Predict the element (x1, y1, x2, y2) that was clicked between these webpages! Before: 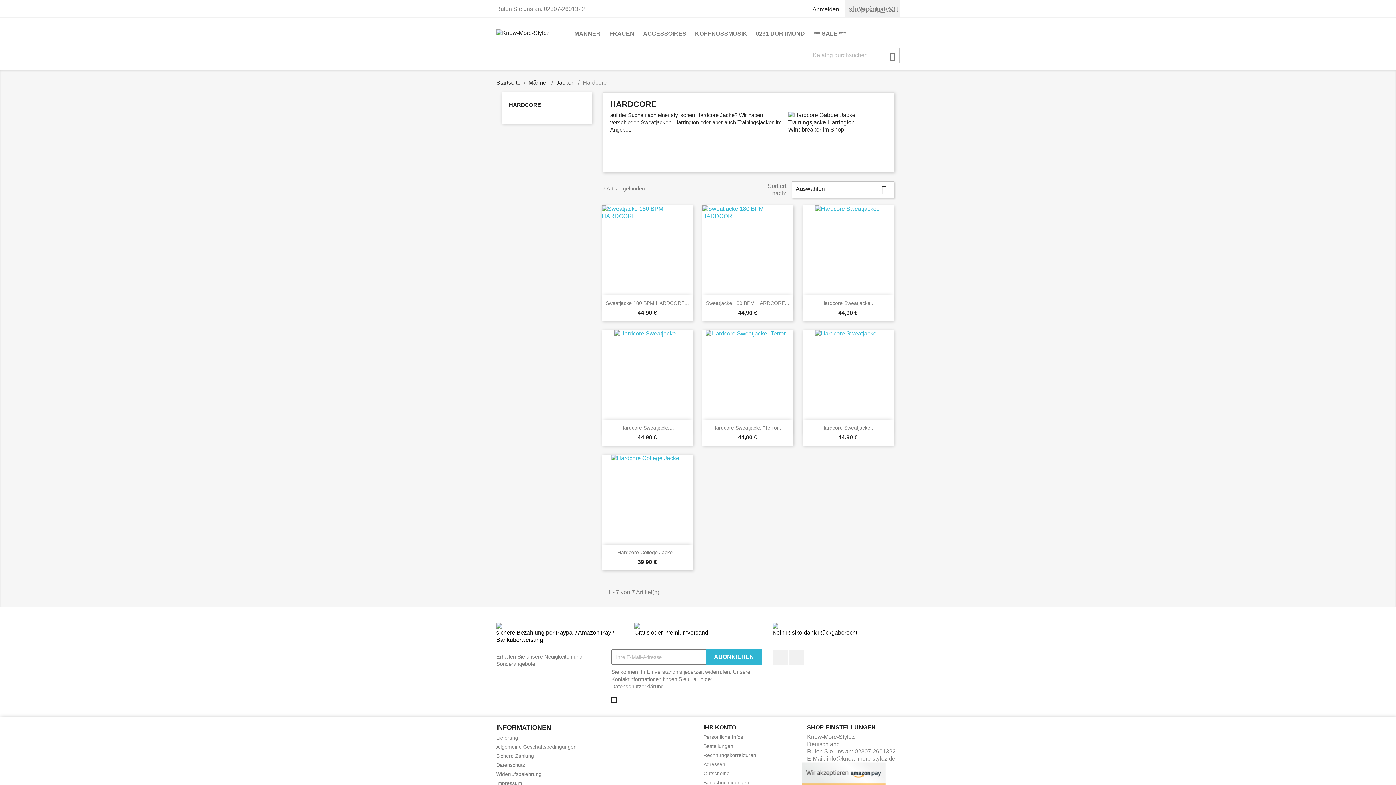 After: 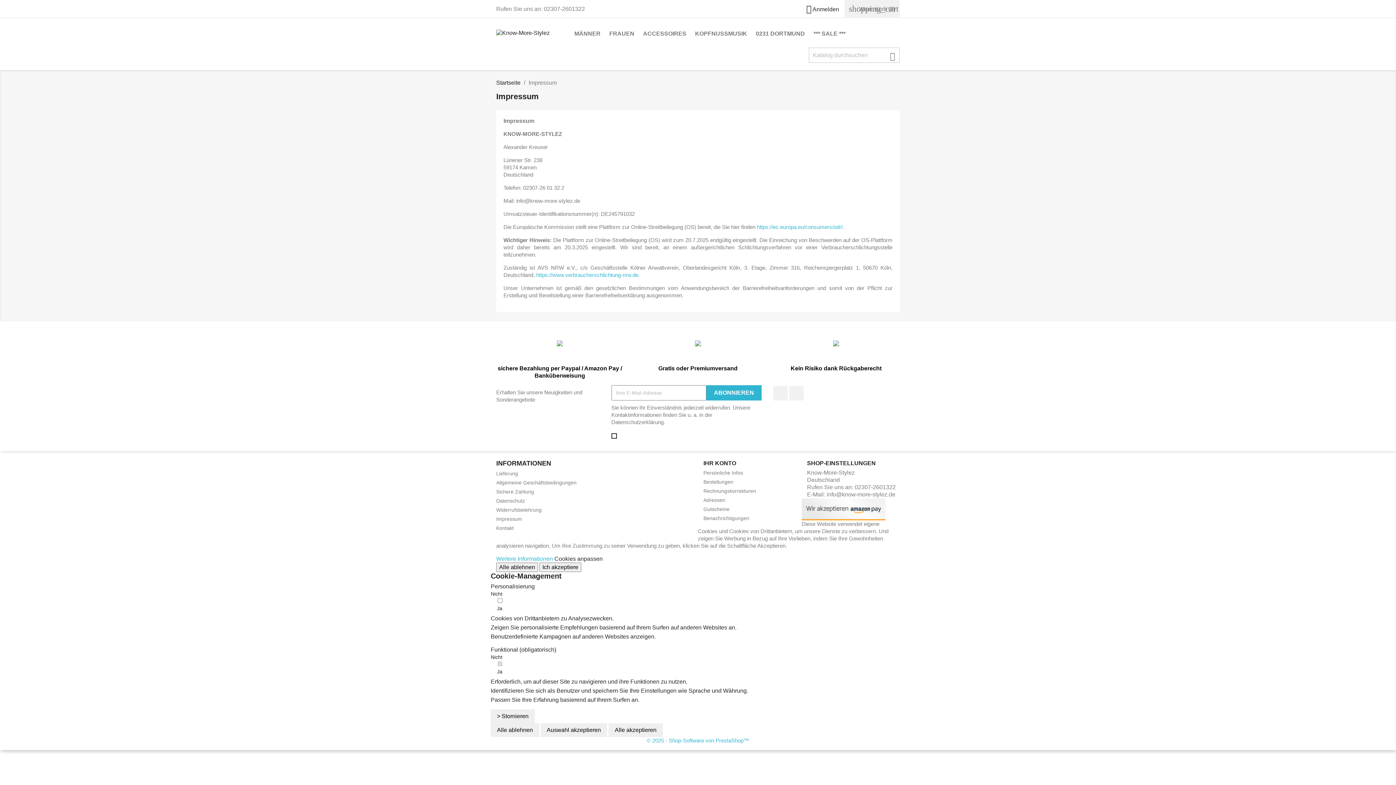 Action: label: Impressum bbox: (496, 780, 522, 786)